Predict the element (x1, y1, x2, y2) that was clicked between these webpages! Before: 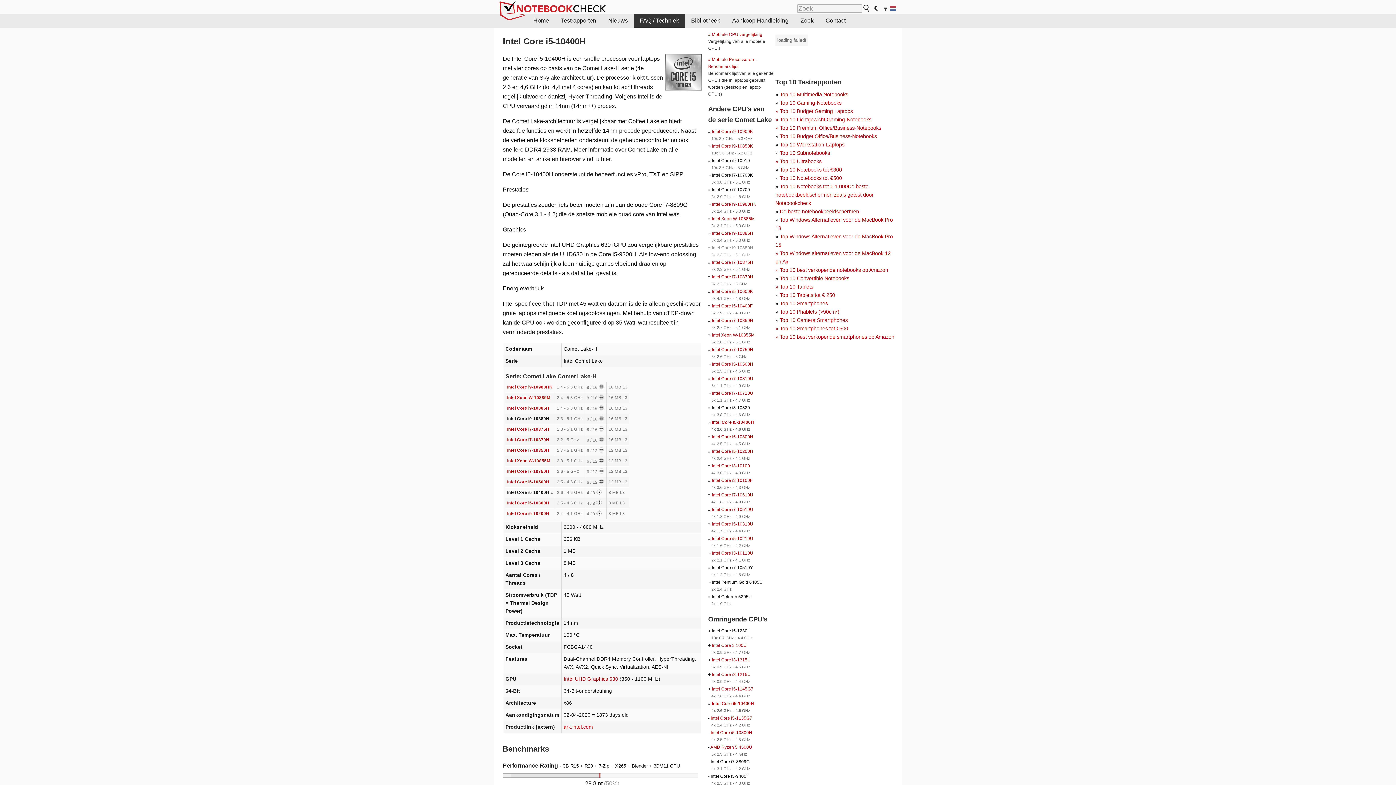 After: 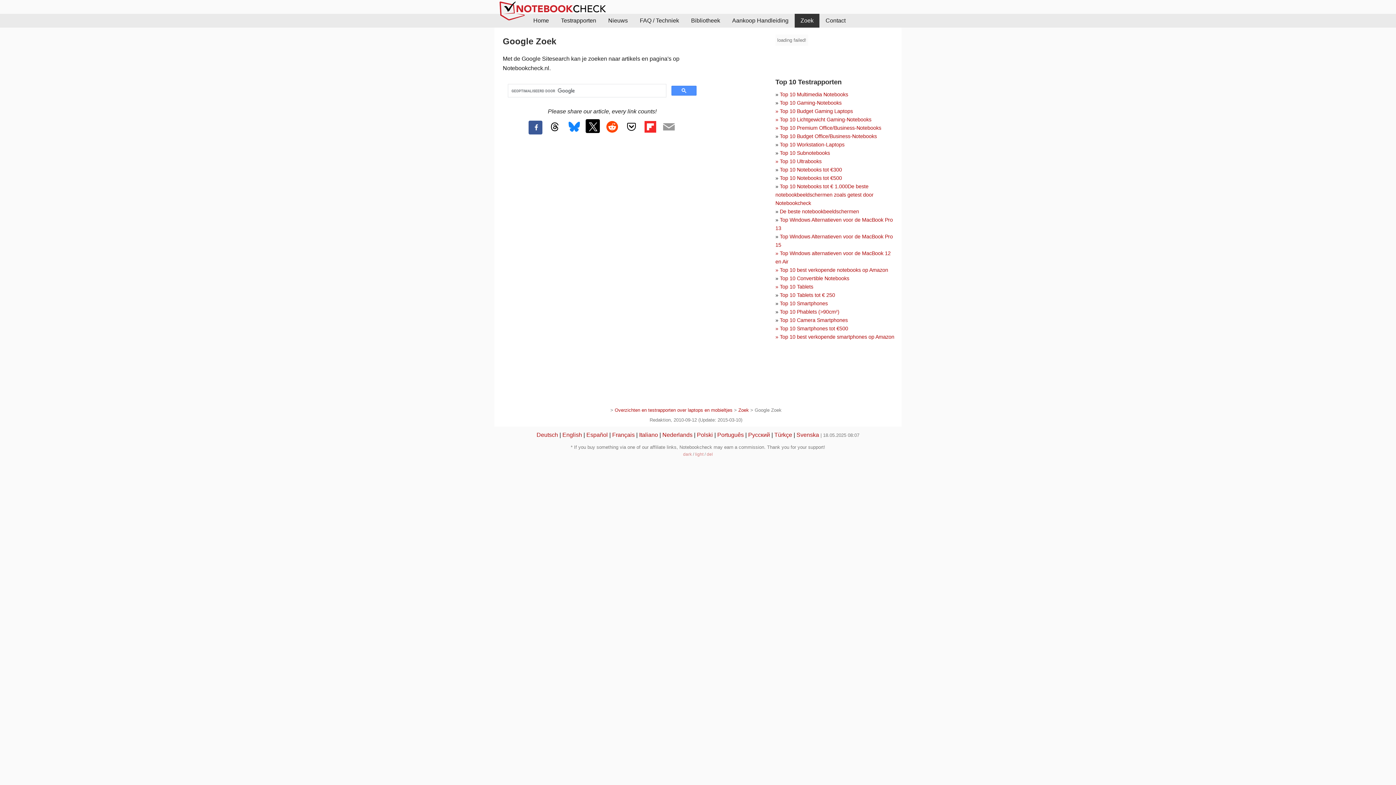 Action: bbox: (863, 4, 870, 12)